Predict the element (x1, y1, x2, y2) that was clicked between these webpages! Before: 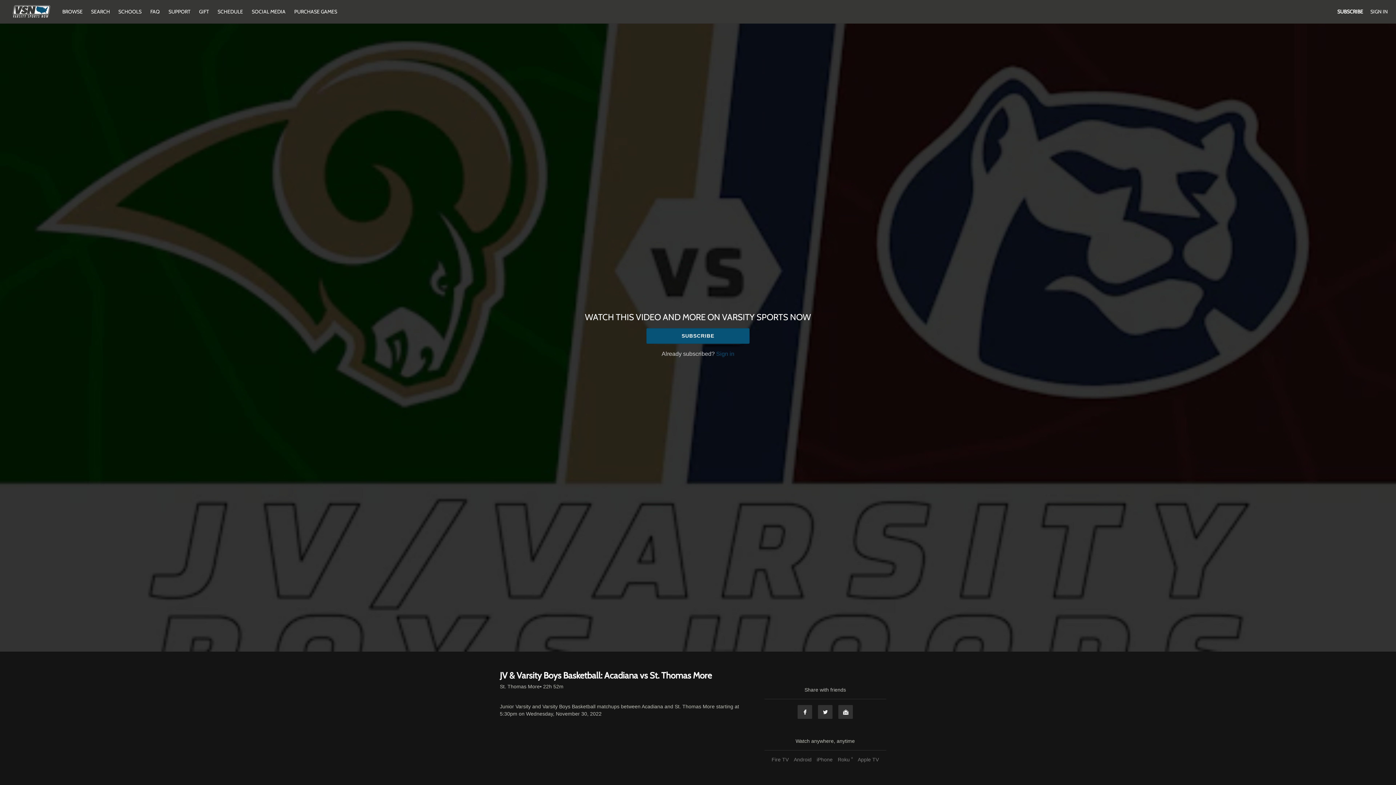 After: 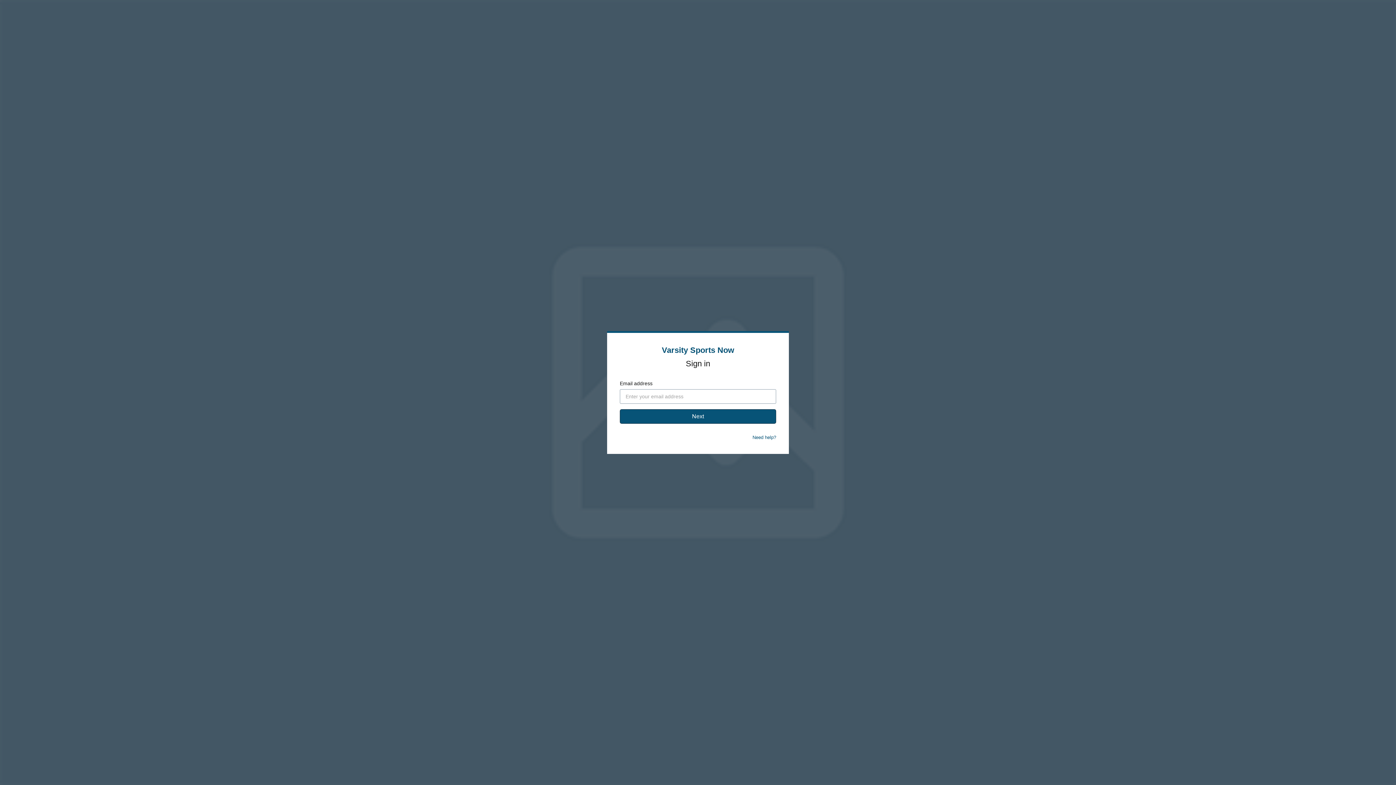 Action: bbox: (1370, 8, 1388, 14) label: SIGN IN